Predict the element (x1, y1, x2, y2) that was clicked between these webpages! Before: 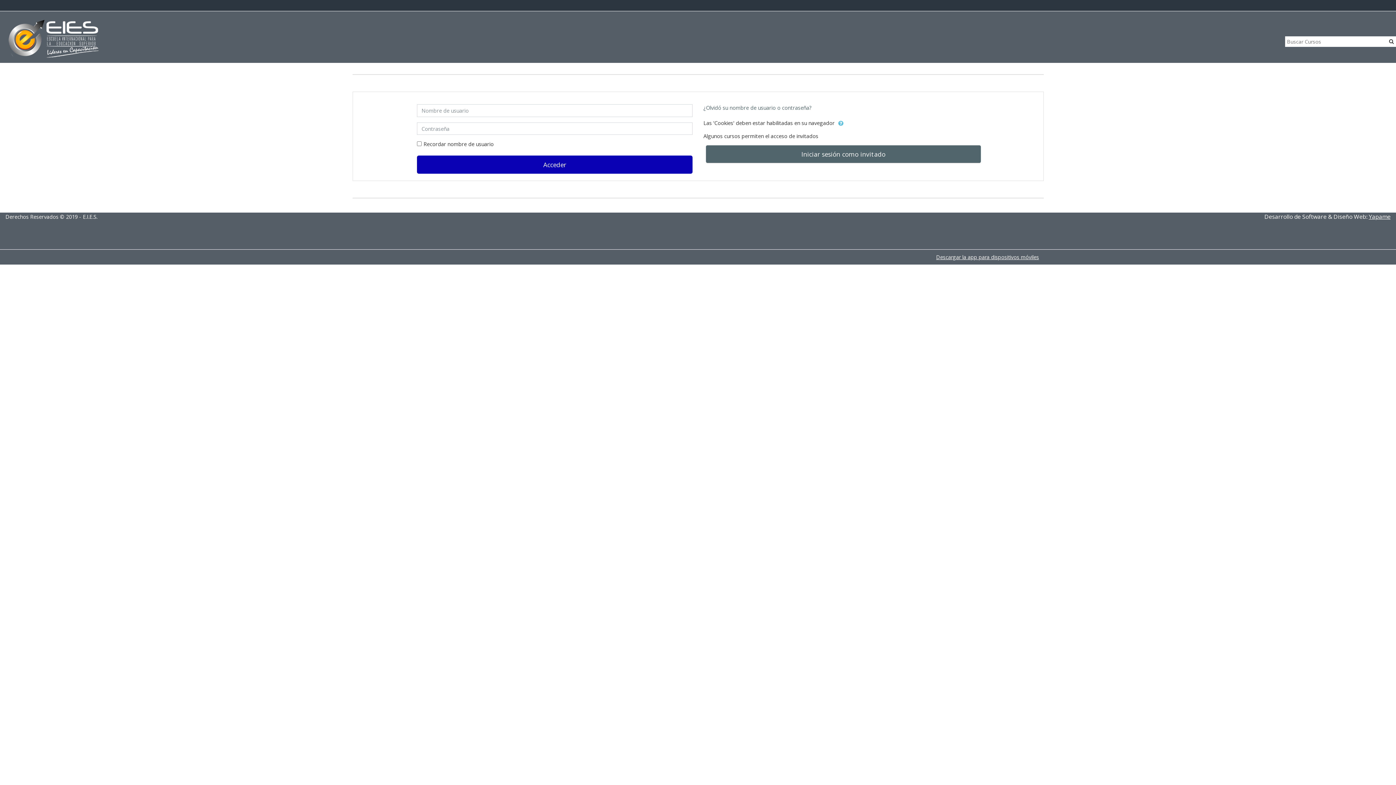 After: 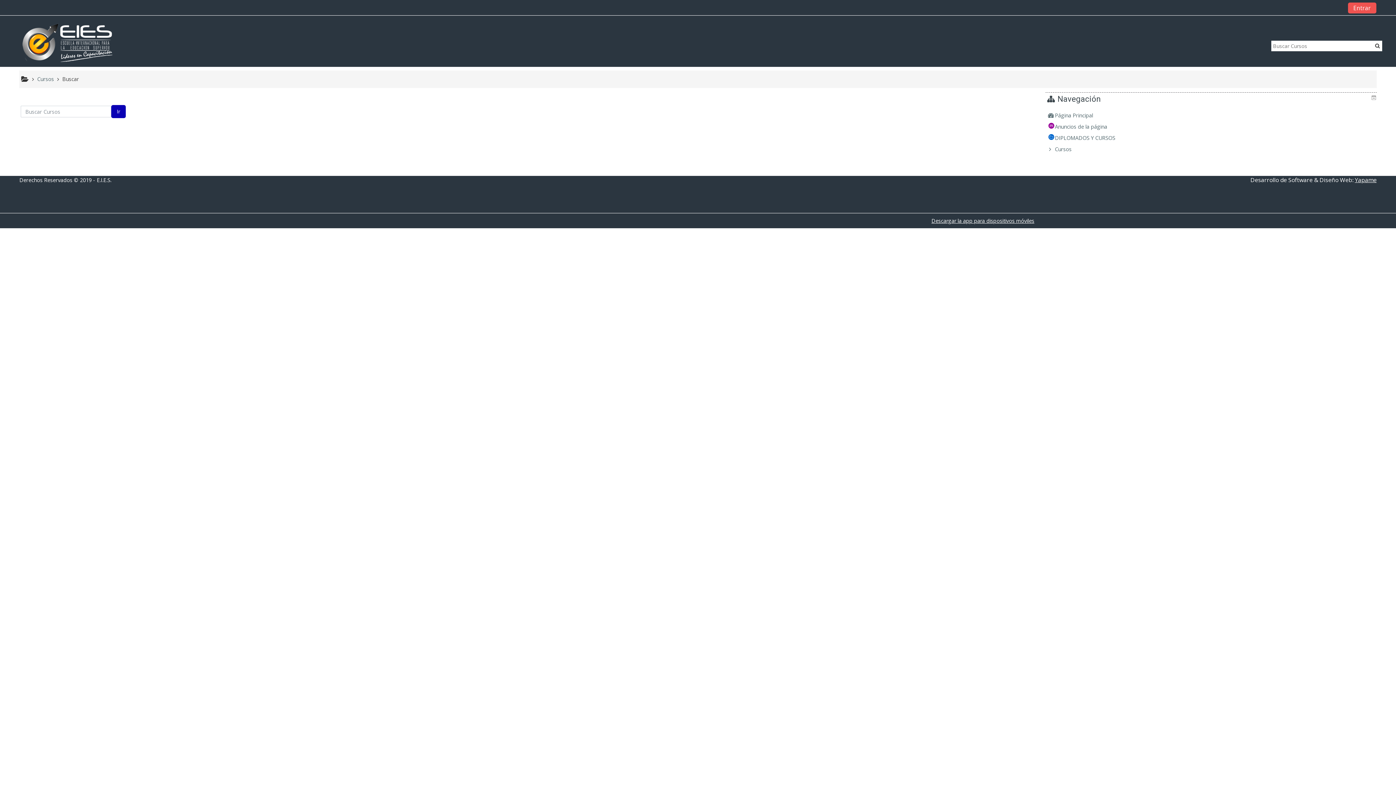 Action: bbox: (1387, 37, 1395, 45)